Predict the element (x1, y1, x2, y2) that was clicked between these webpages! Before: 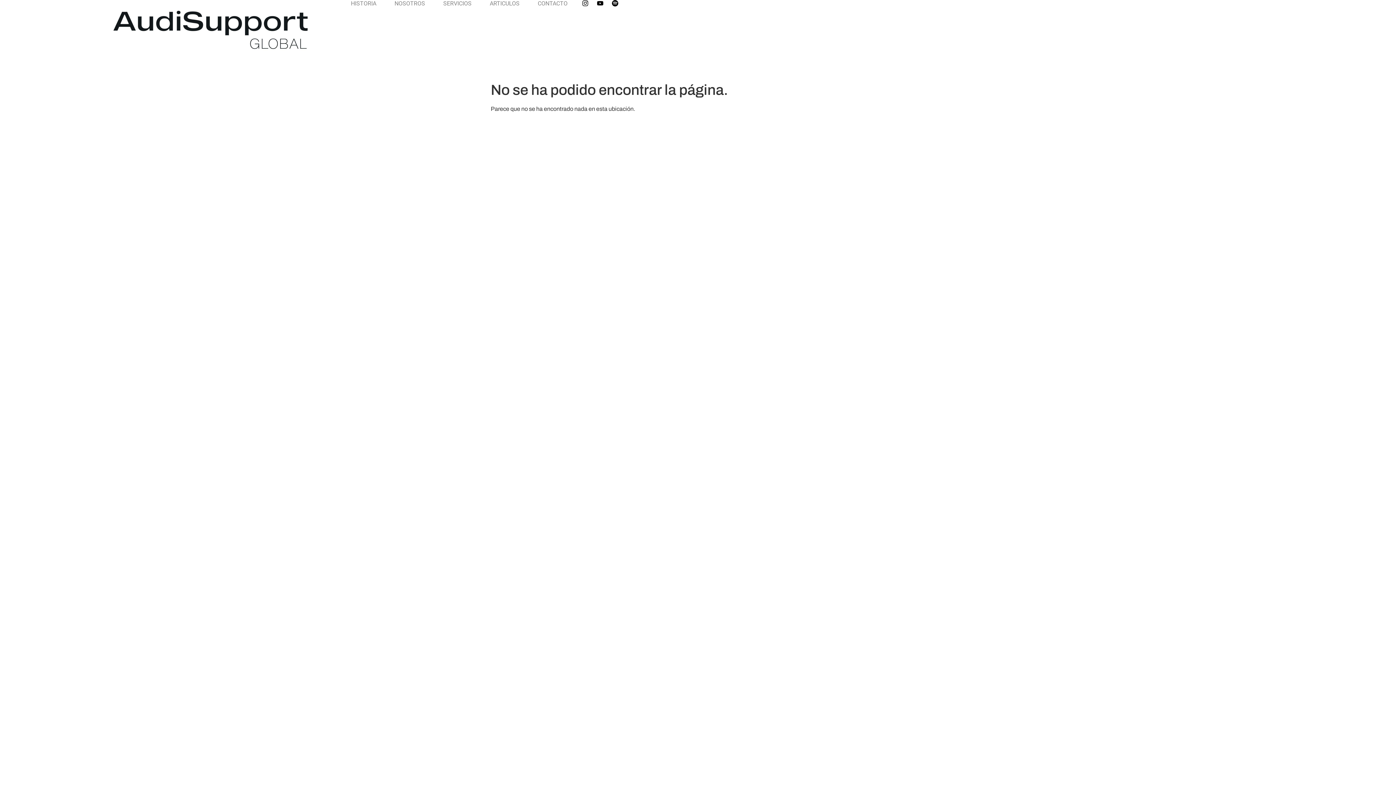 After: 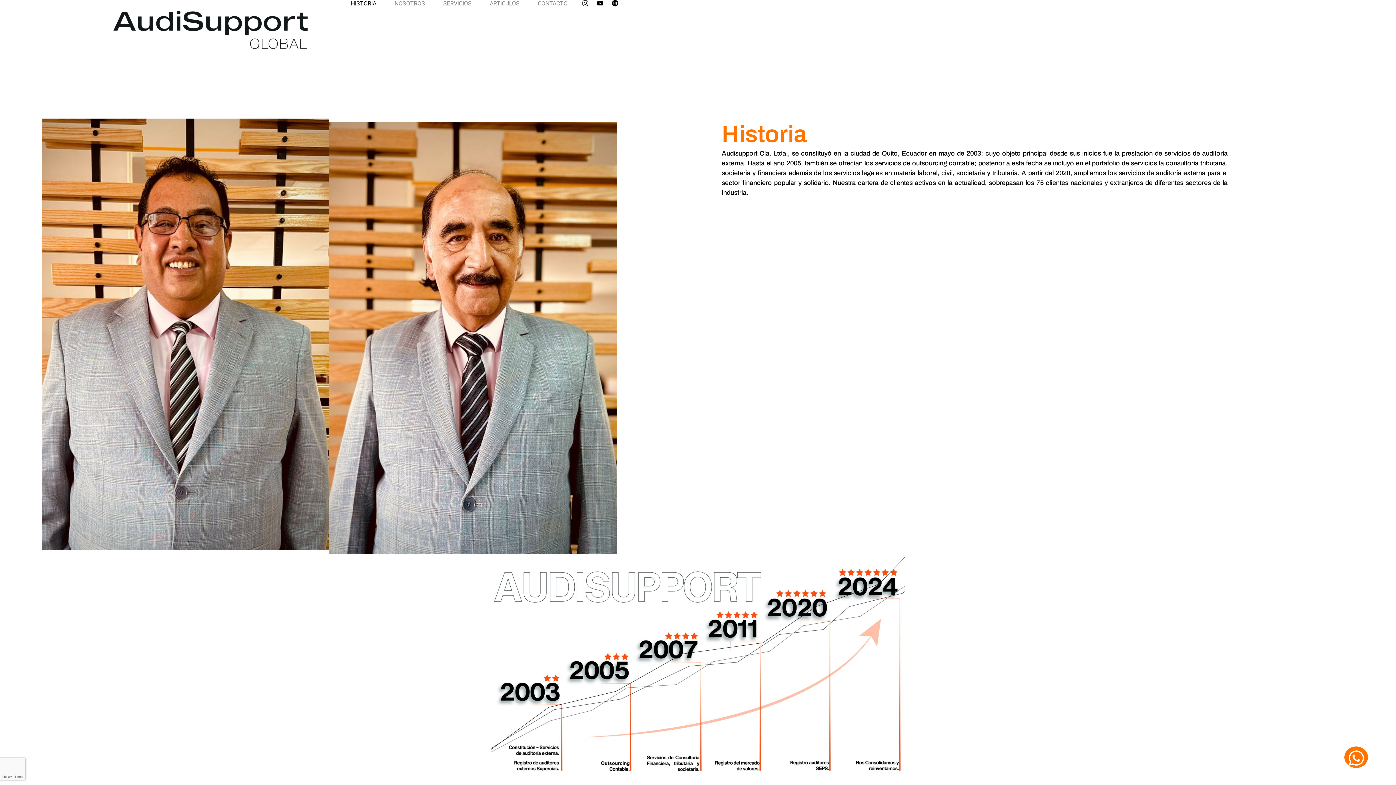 Action: label: HISTORIA bbox: (350, 0, 376, 7)